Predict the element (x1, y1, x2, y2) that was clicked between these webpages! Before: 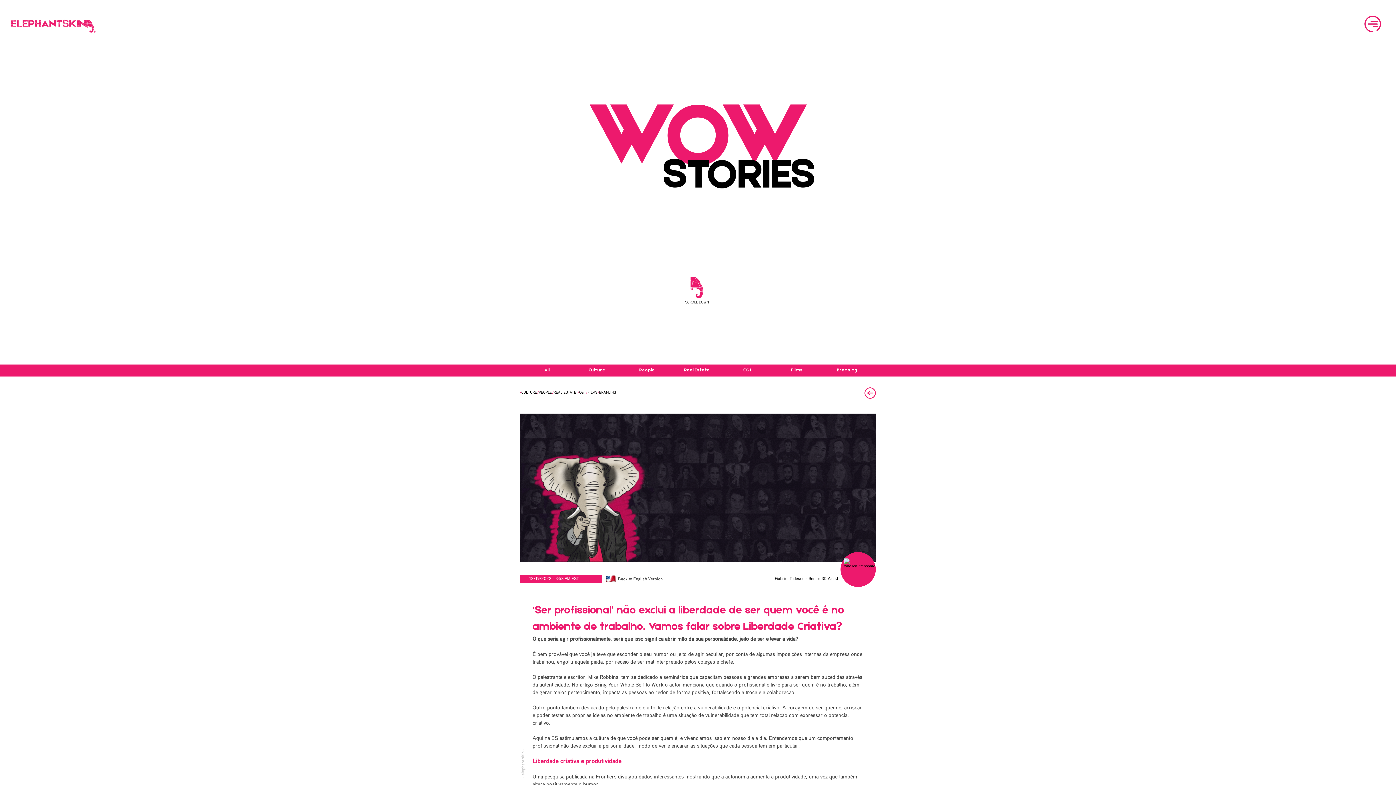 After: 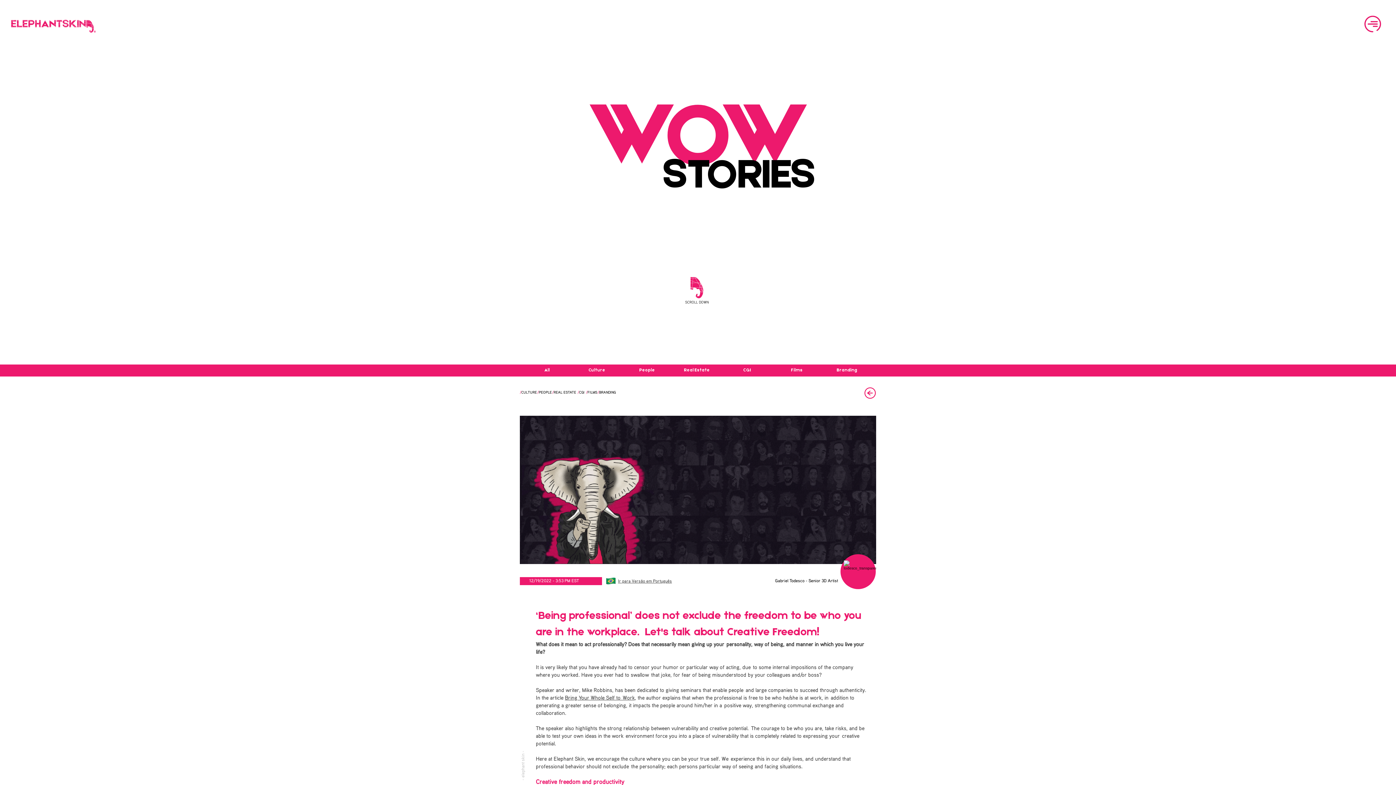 Action: bbox: (618, 576, 662, 581) label: Back to English Version